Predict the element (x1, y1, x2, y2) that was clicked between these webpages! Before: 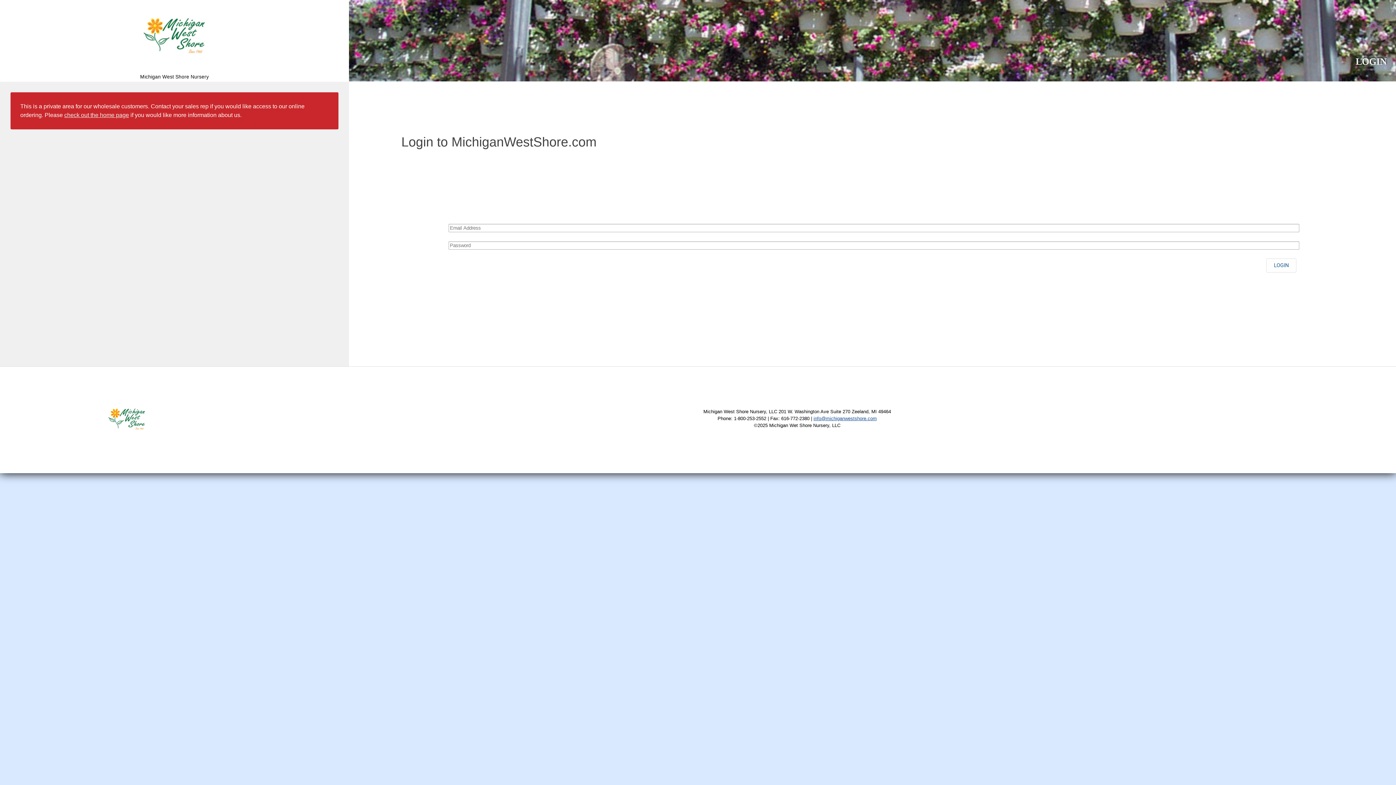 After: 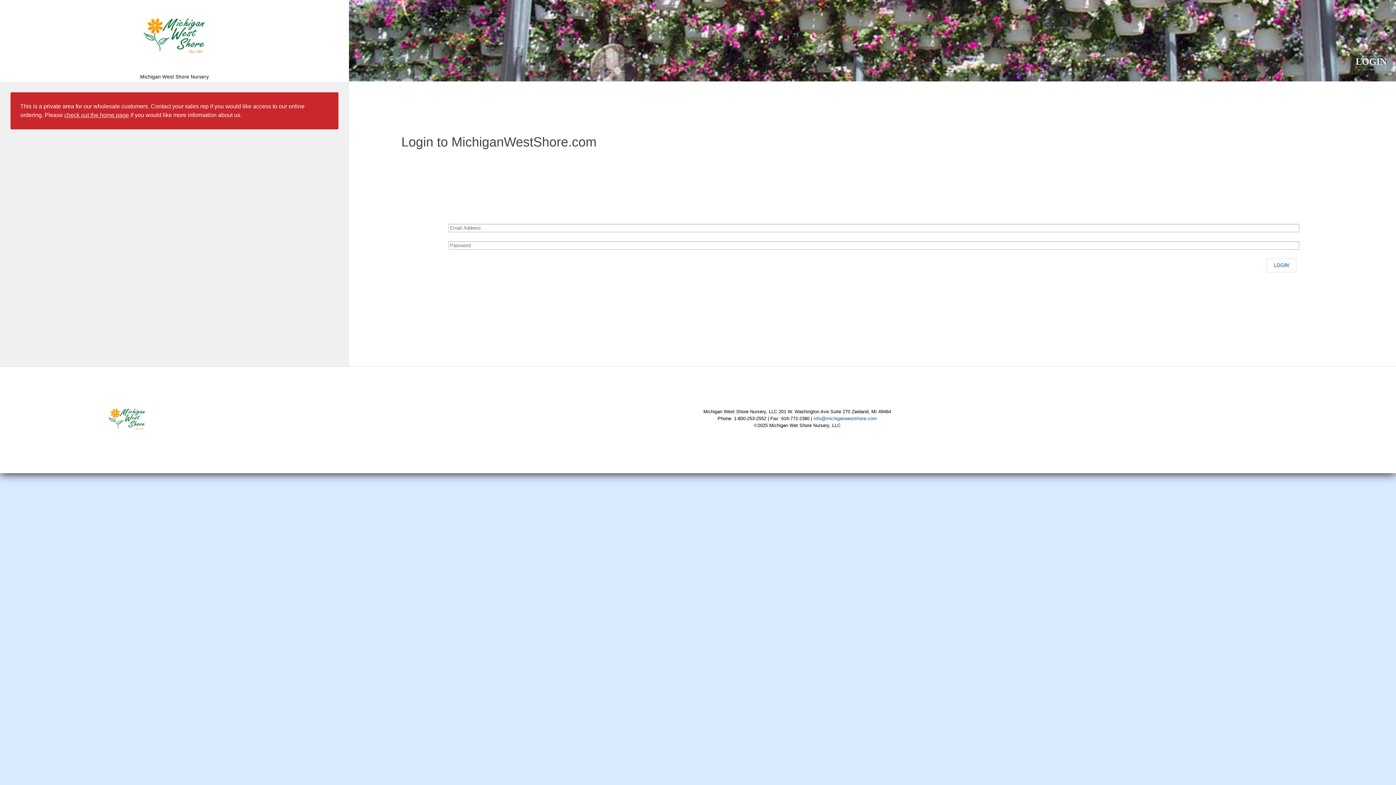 Action: label: info@michiganwestshore.com bbox: (813, 415, 877, 421)